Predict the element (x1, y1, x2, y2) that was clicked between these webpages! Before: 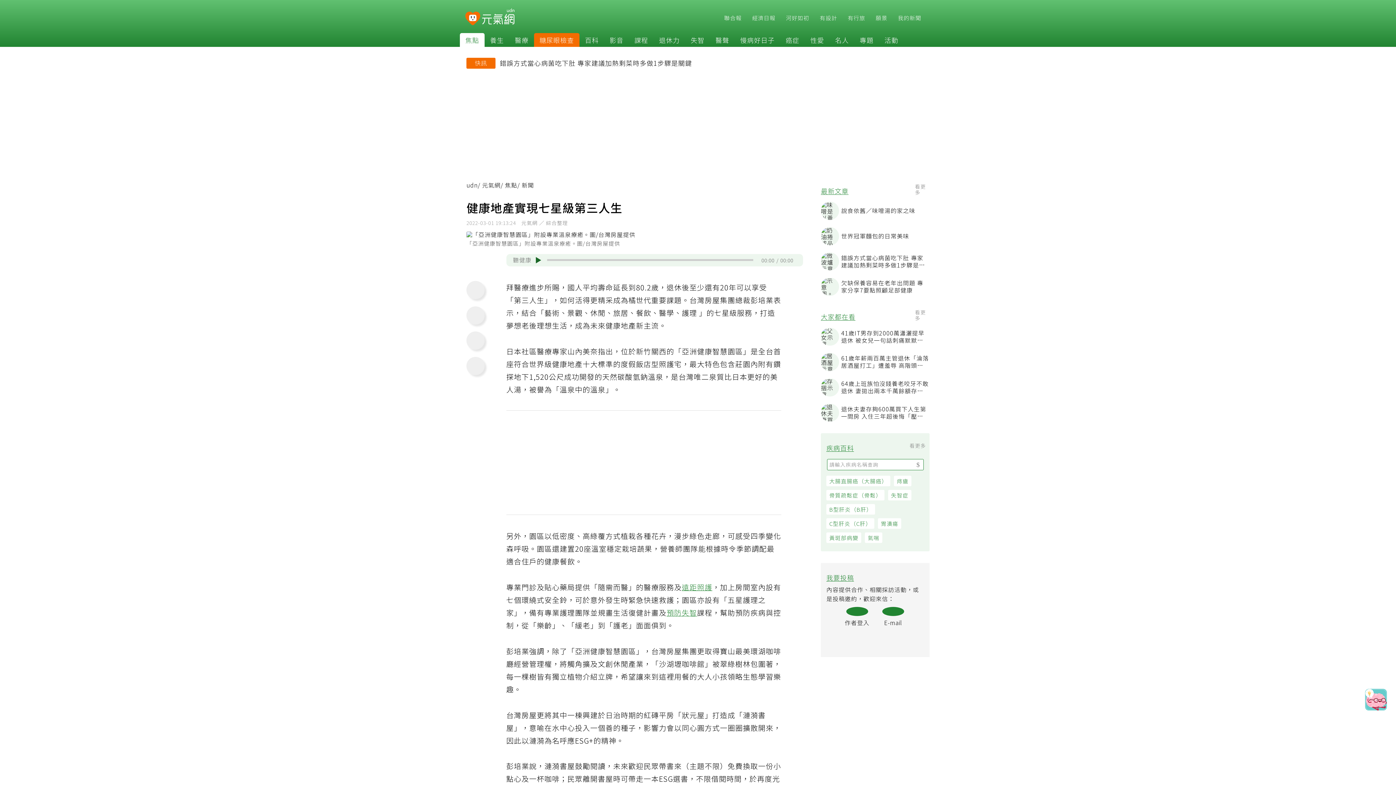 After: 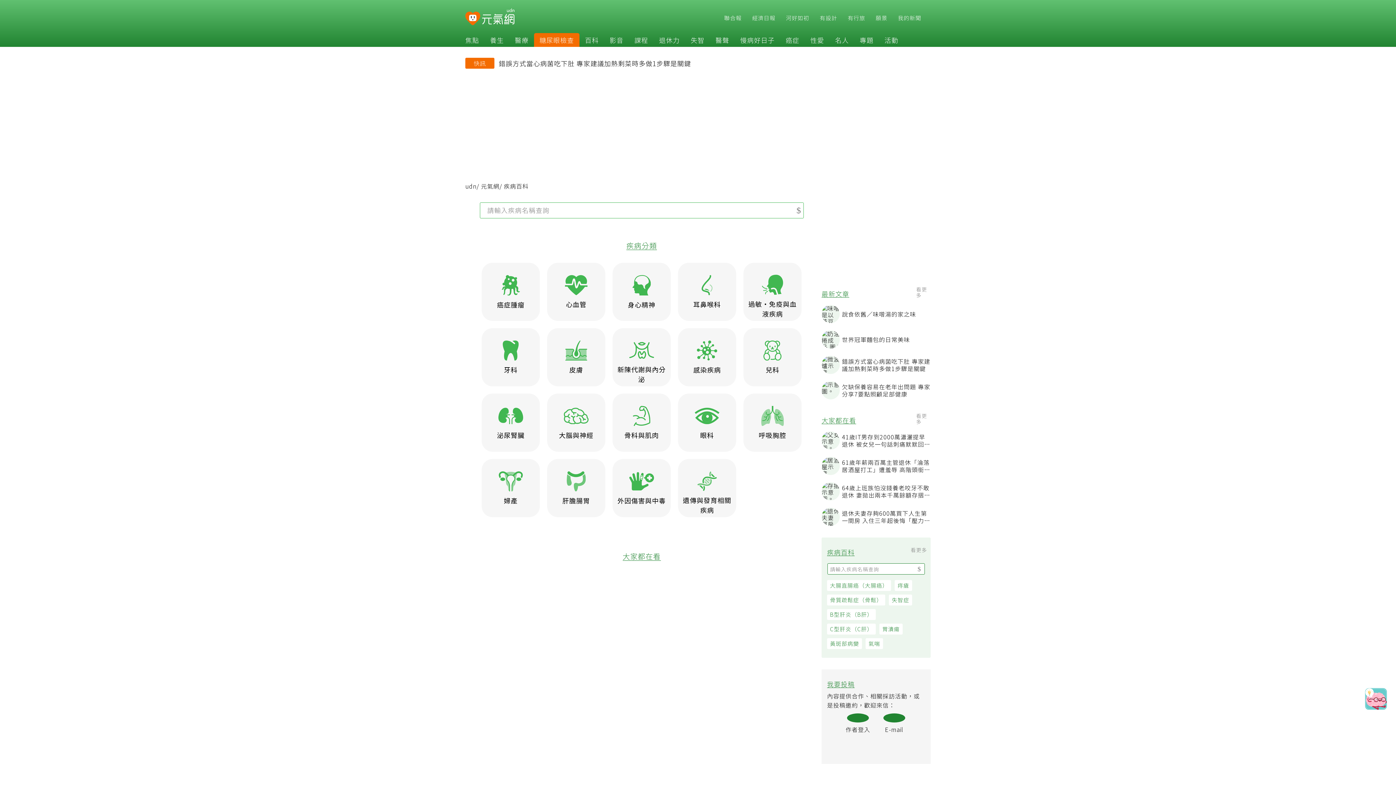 Action: label: 看更多 bbox: (903, 444, 928, 450)